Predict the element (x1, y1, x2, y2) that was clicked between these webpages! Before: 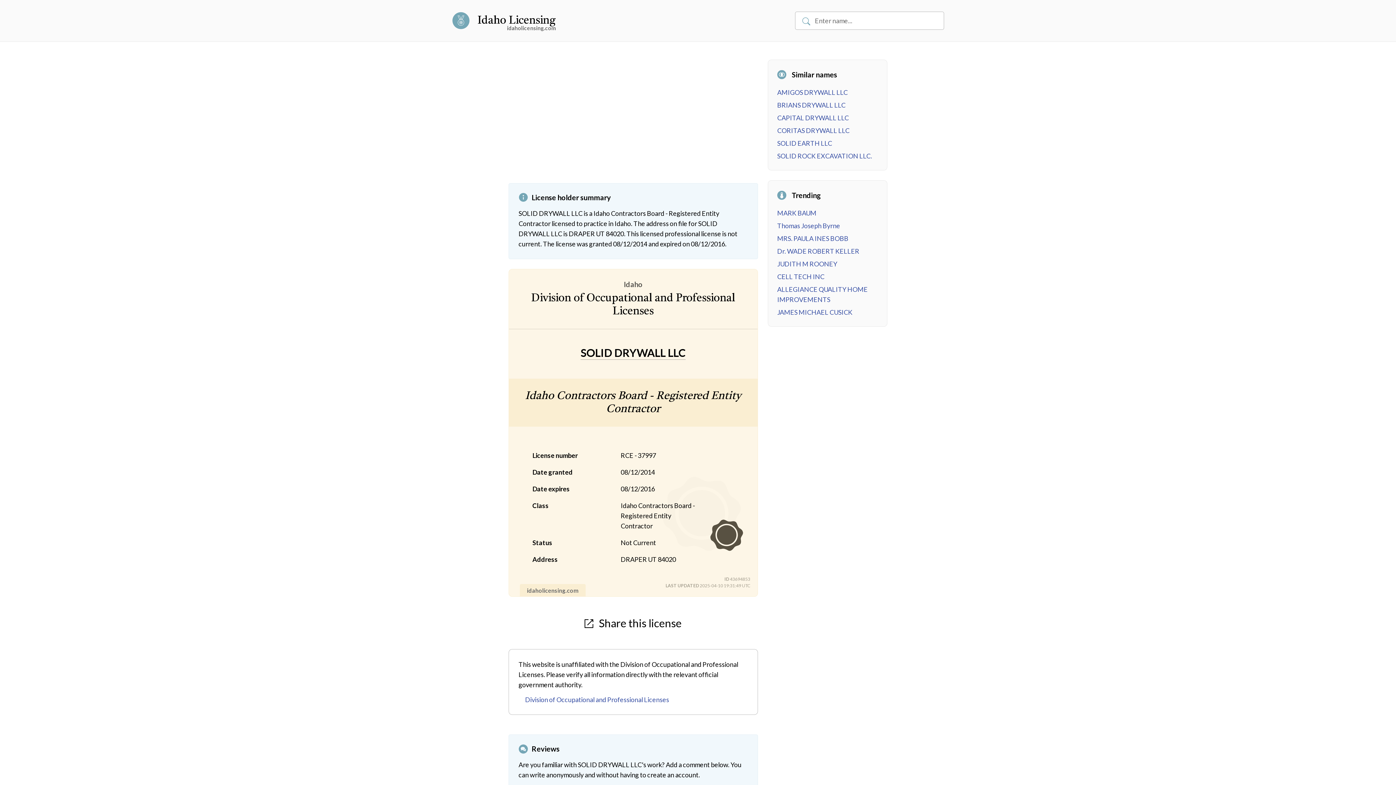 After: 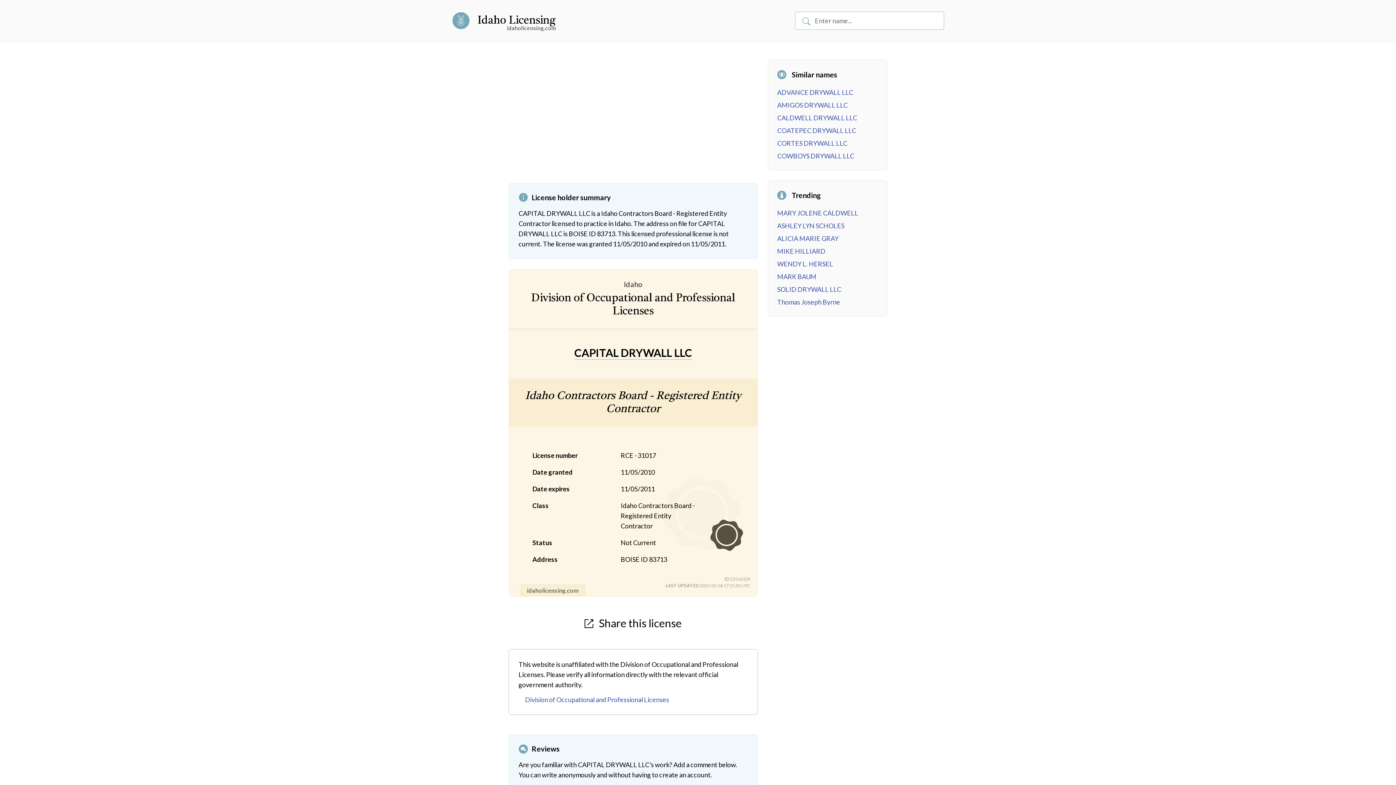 Action: bbox: (777, 113, 849, 121) label: CAPITAL DRYWALL LLC